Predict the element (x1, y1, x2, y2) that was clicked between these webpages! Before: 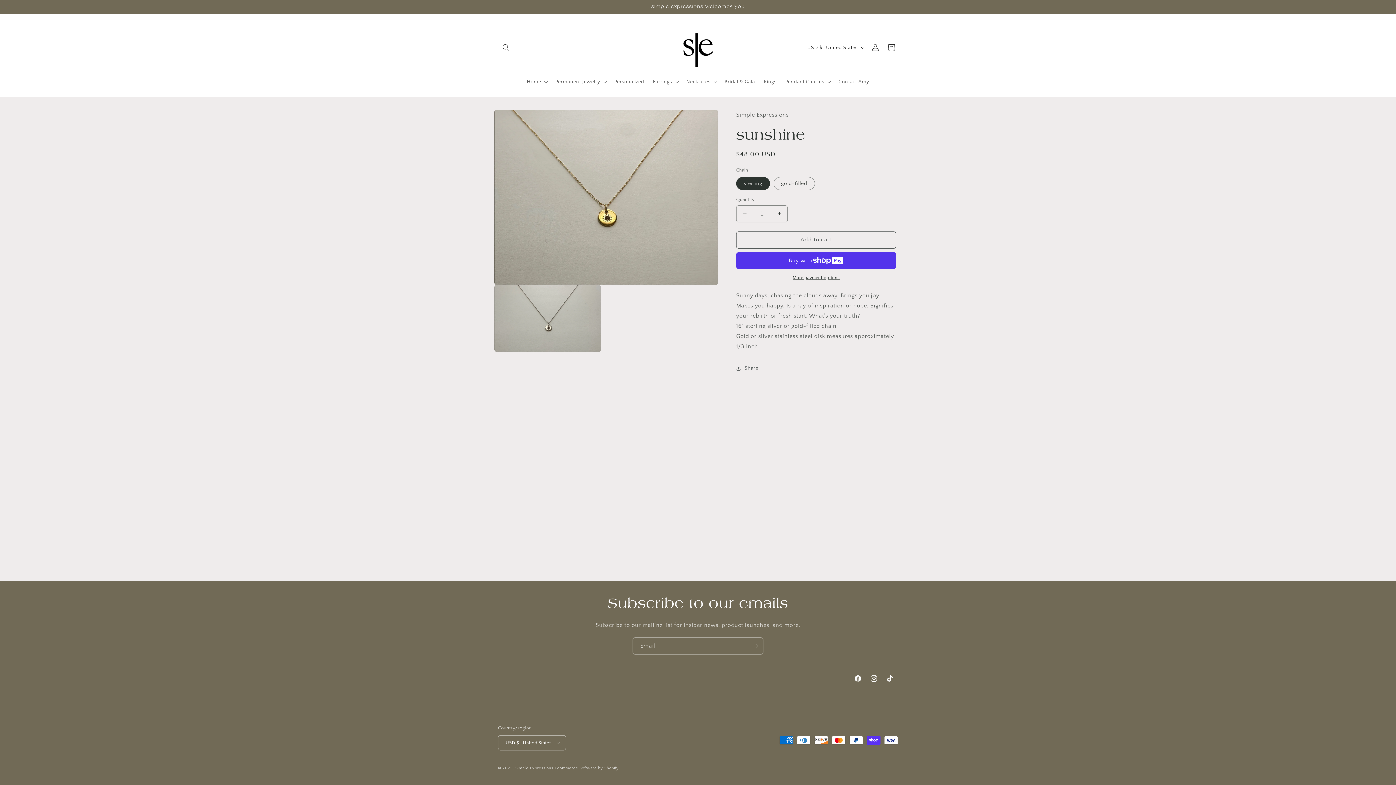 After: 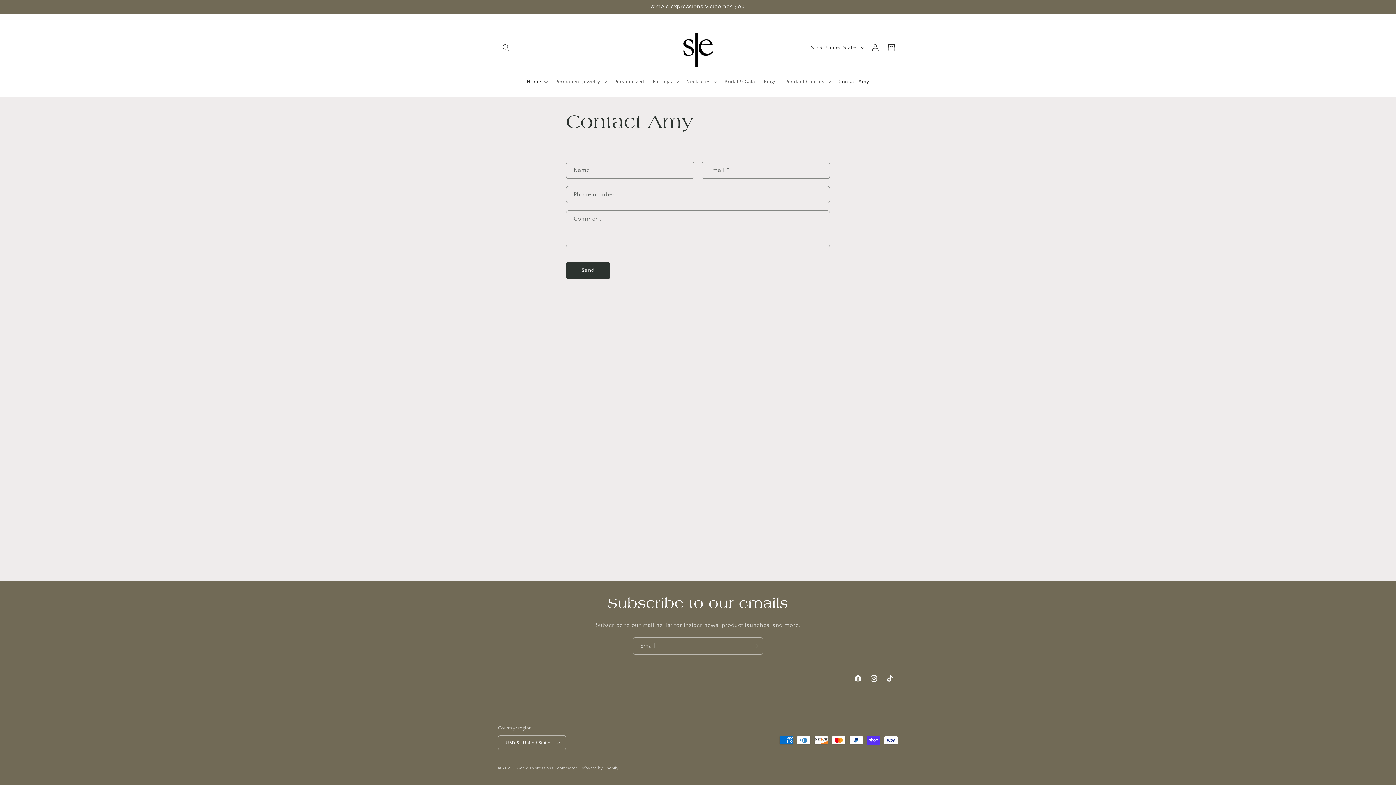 Action: label: Contact Amy bbox: (834, 74, 873, 89)